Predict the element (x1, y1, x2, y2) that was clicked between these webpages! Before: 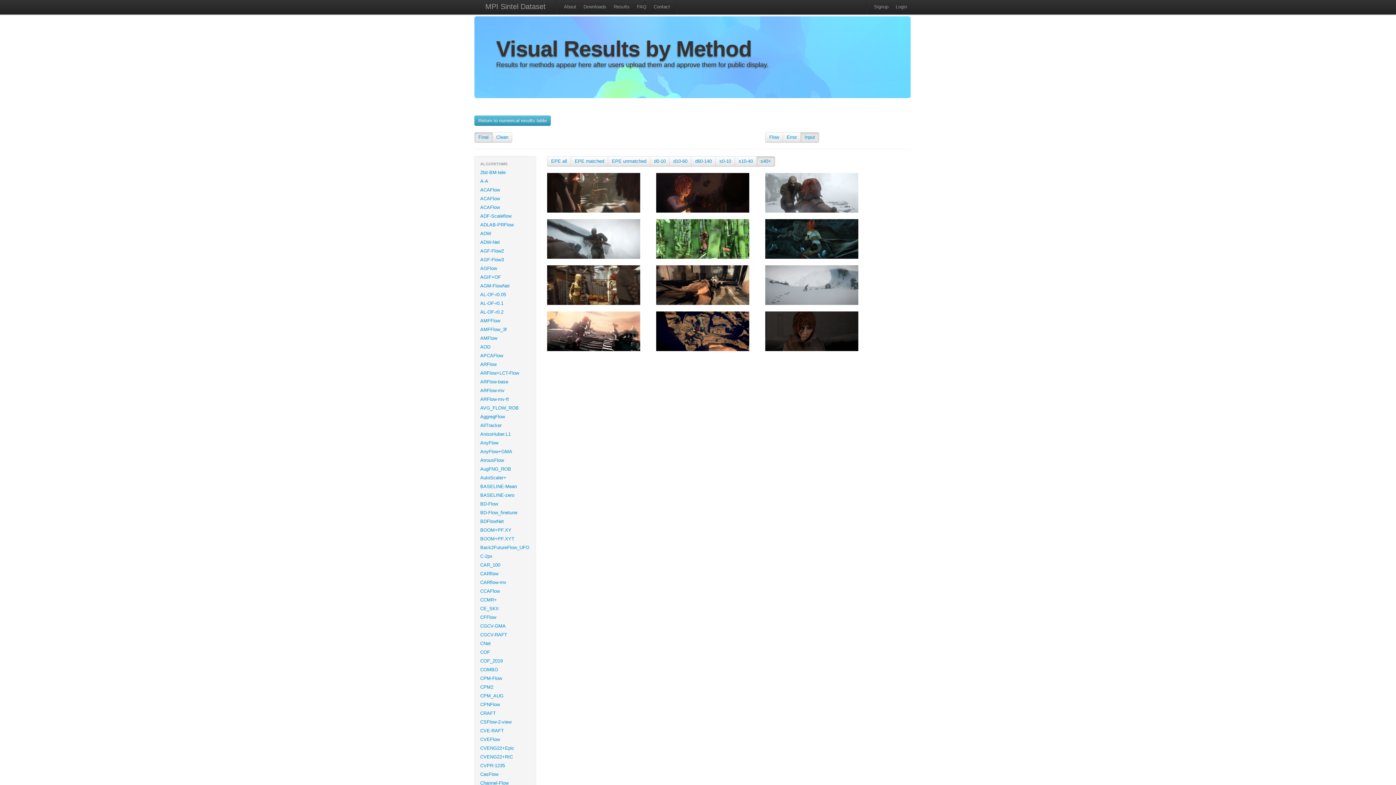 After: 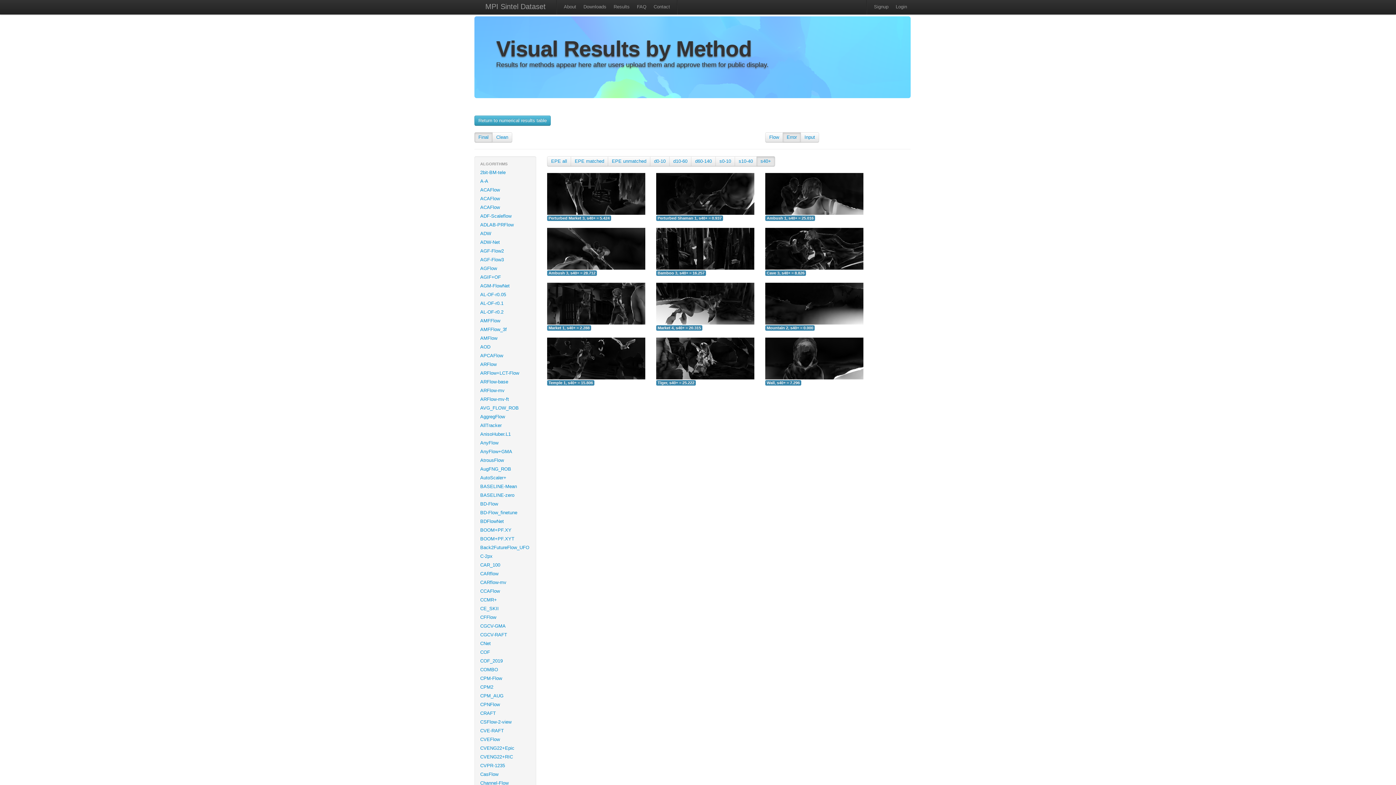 Action: label: Error bbox: (786, 134, 797, 140)